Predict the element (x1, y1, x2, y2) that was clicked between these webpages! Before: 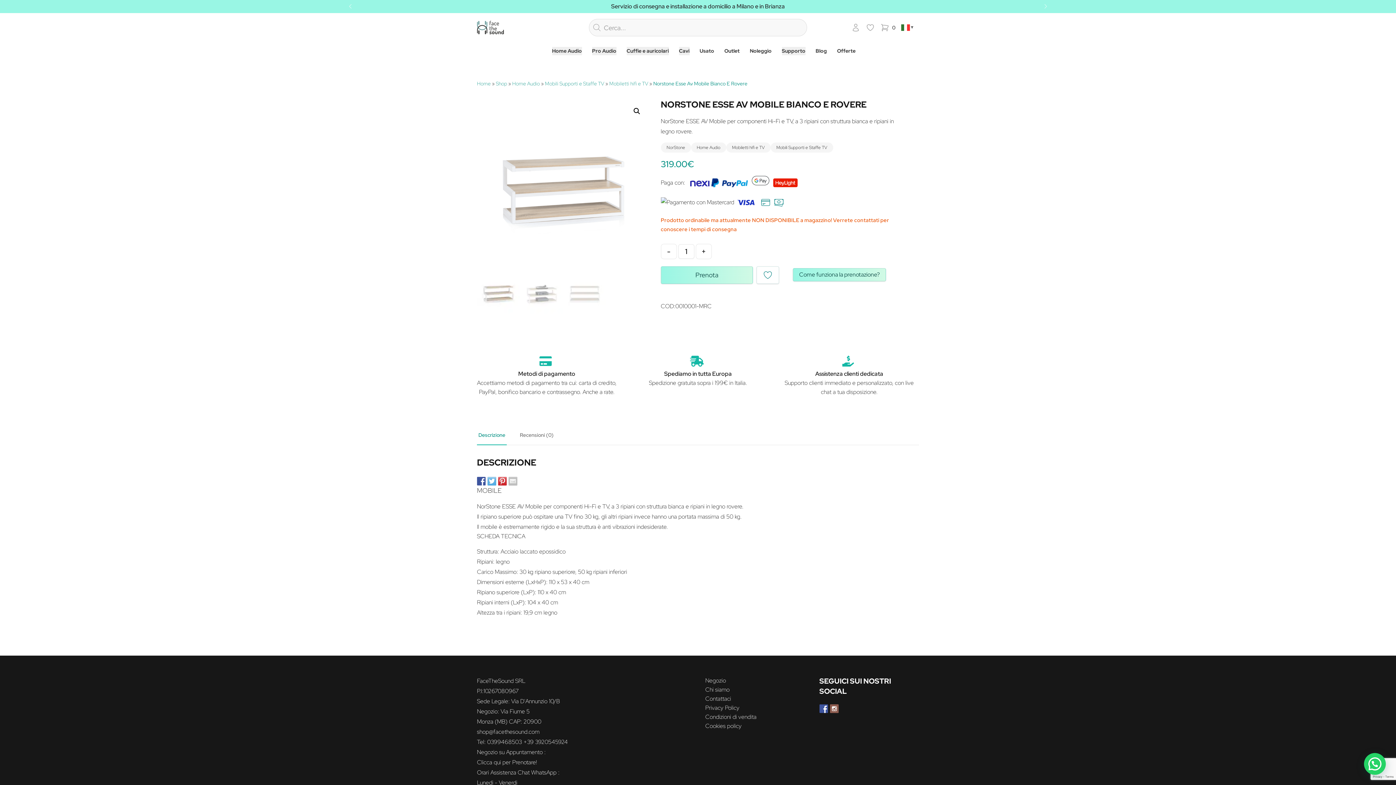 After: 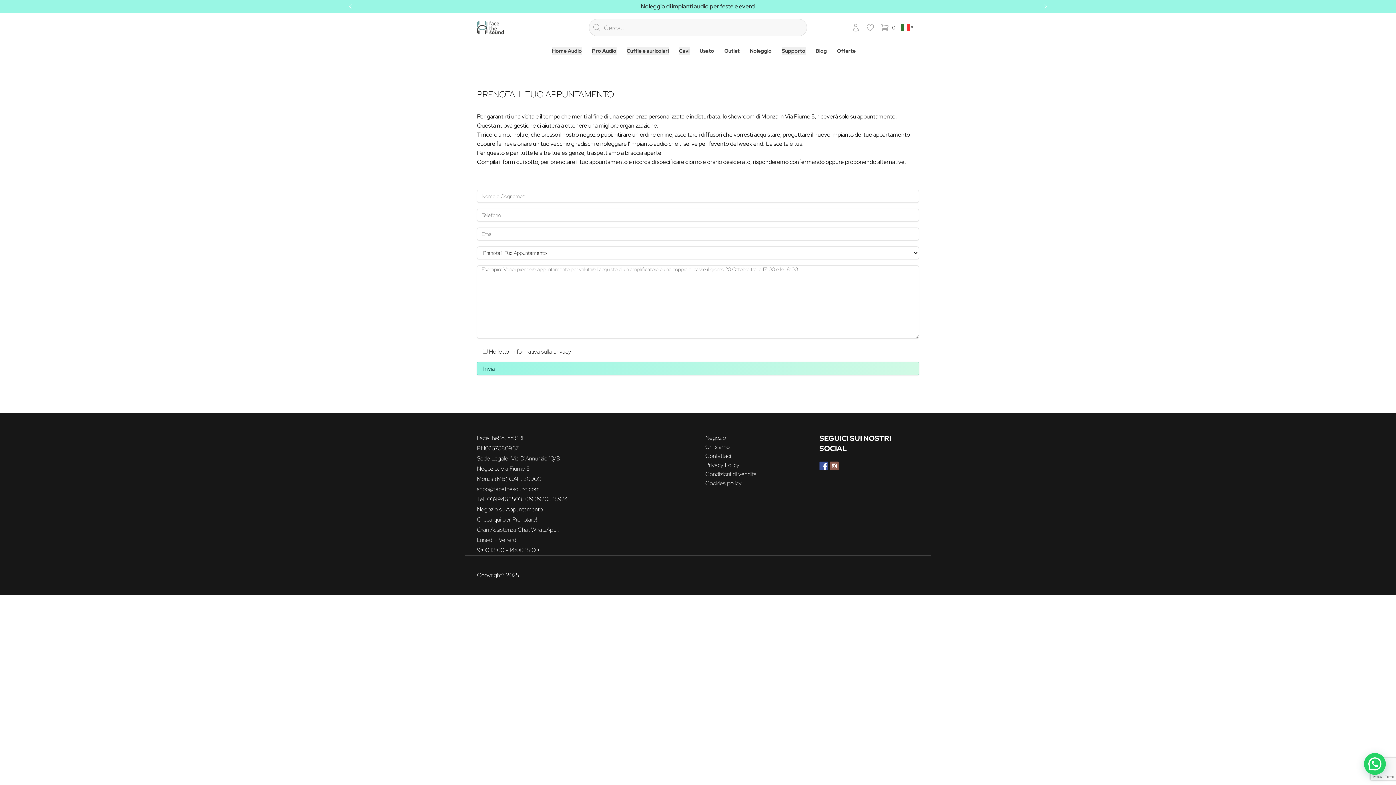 Action: label: Clicca qui per Prenotare! bbox: (477, 758, 537, 766)